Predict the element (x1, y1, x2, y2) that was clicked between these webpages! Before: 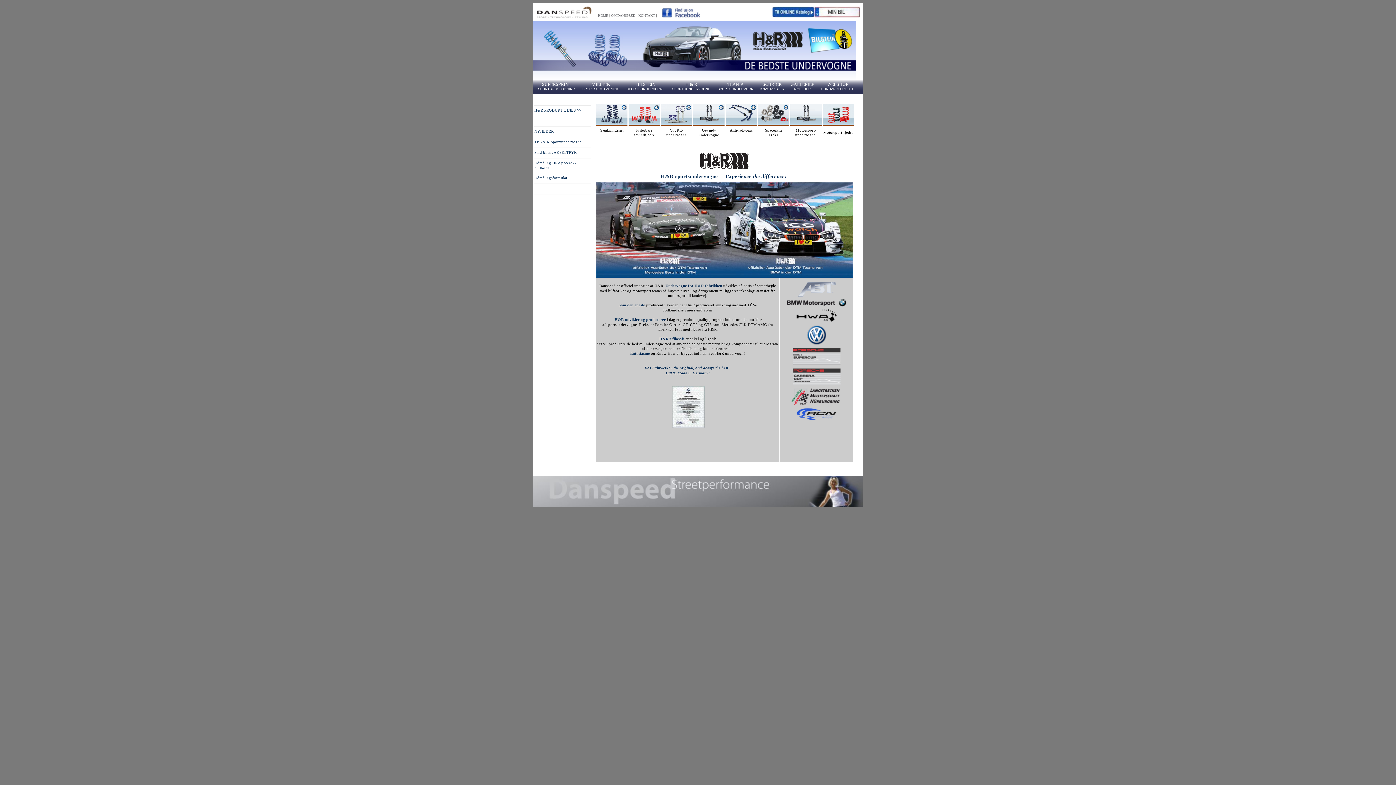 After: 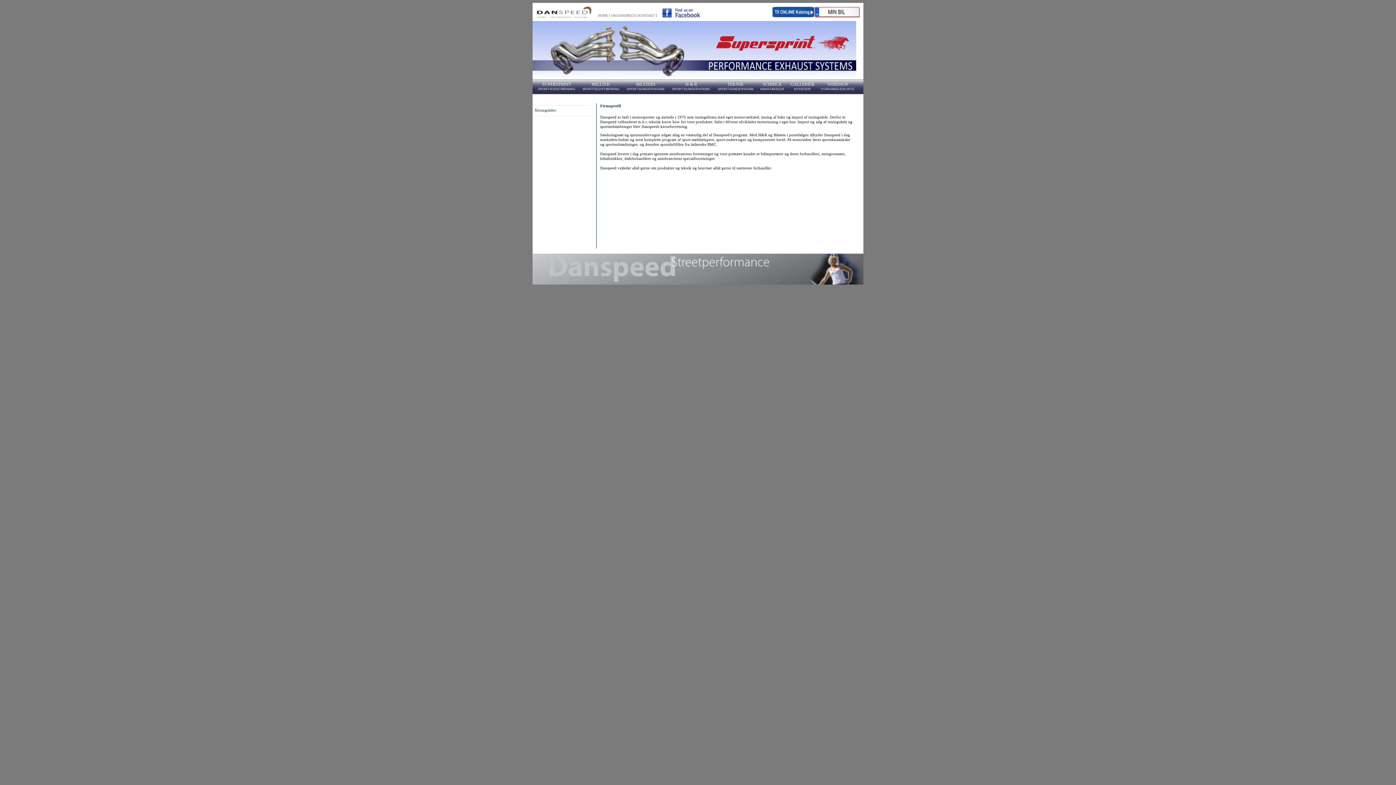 Action: bbox: (611, 13, 635, 17) label: OM DANSPEED